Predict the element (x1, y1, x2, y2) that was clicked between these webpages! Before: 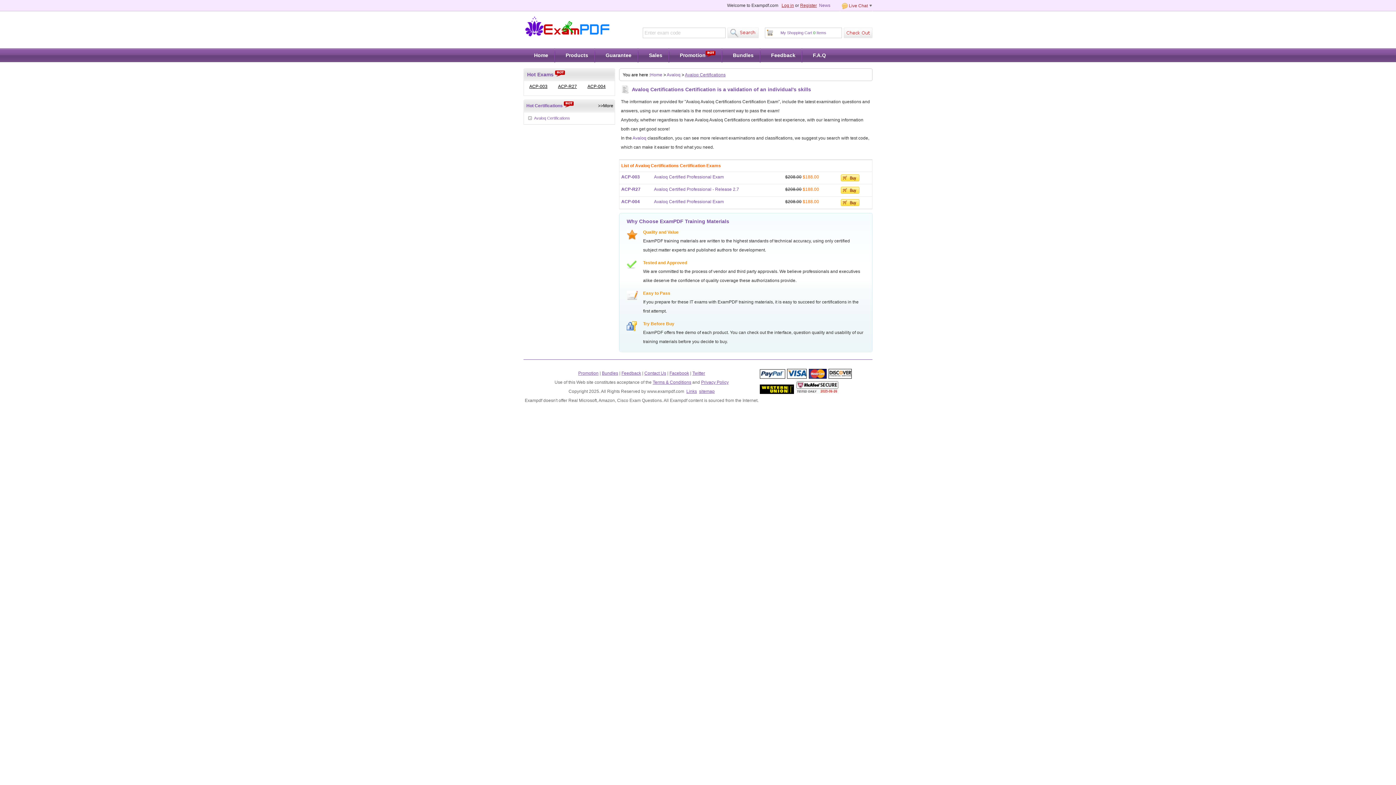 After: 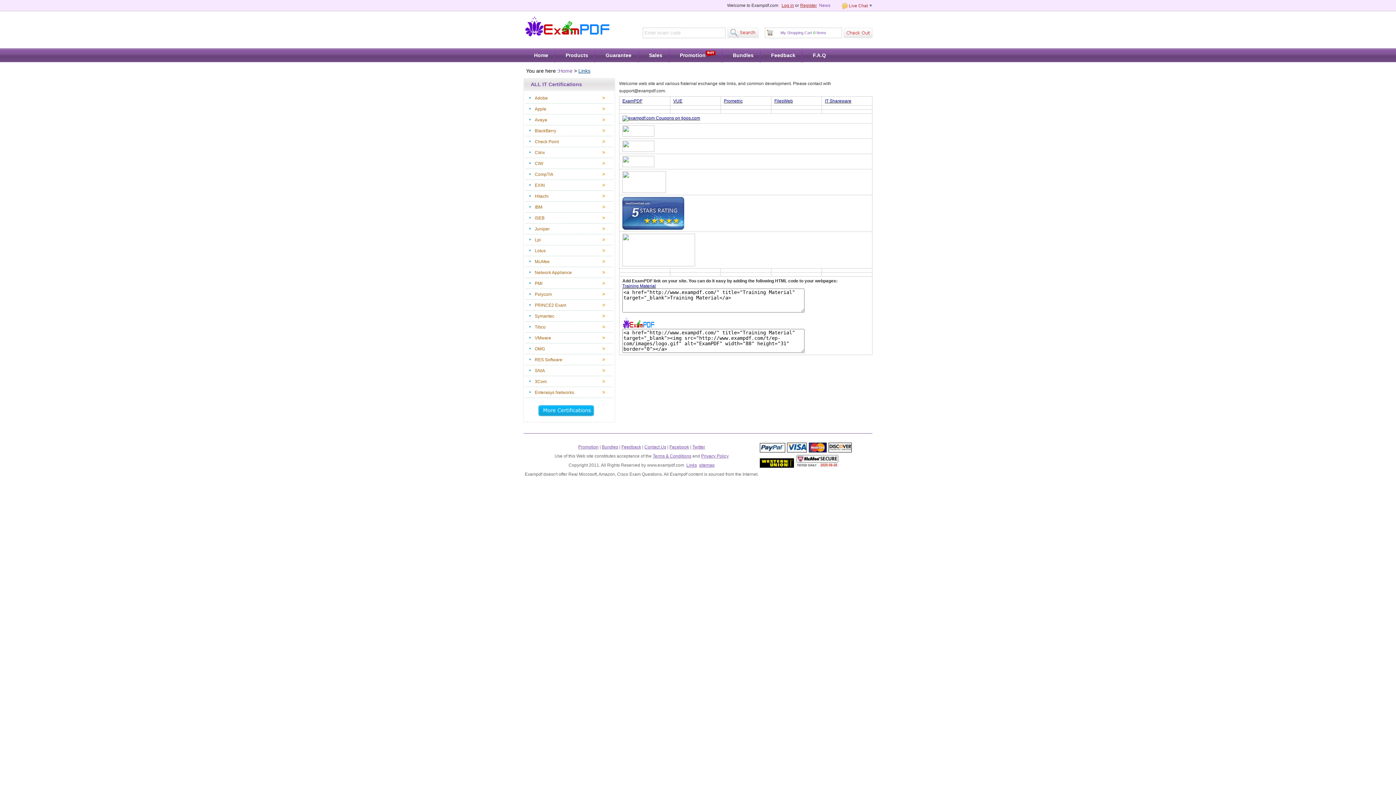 Action: label: Links bbox: (686, 389, 697, 394)